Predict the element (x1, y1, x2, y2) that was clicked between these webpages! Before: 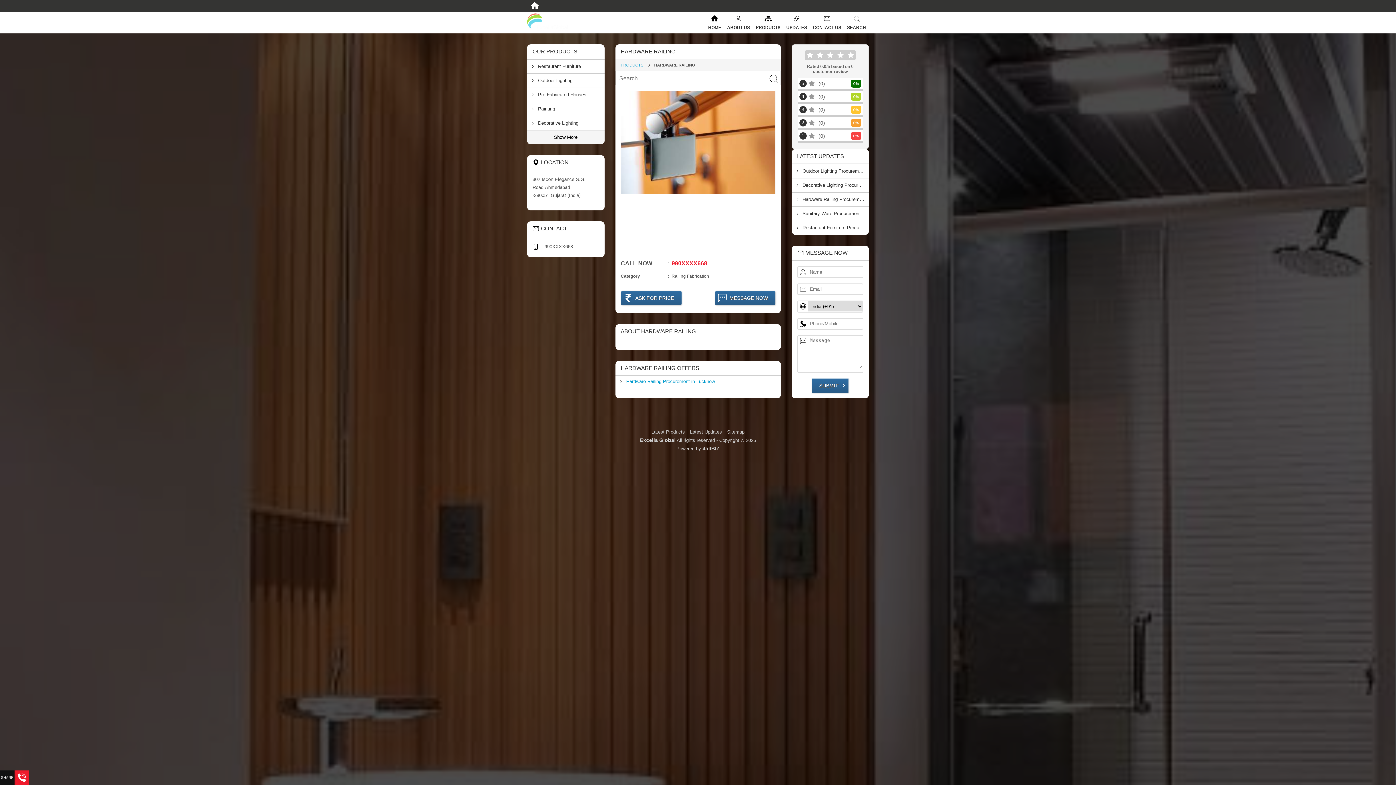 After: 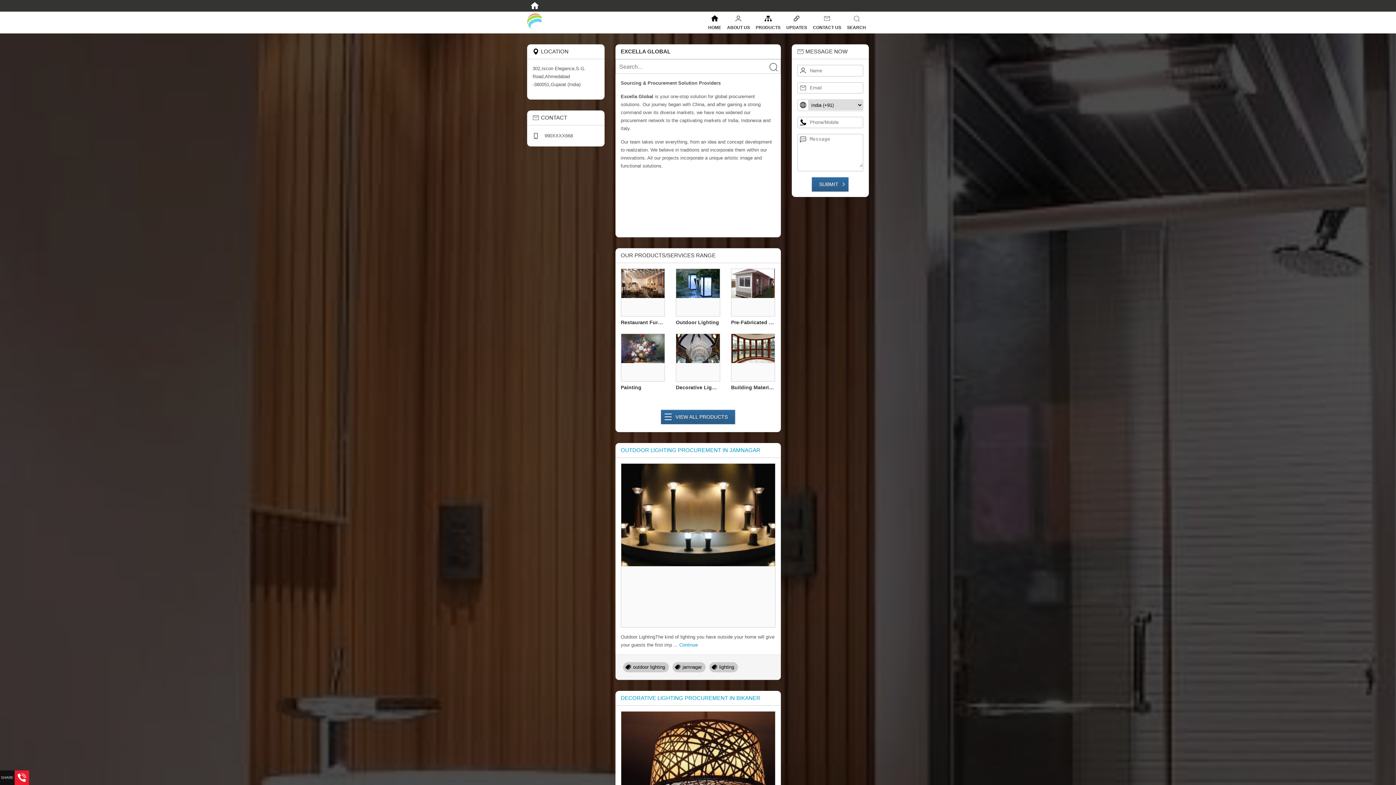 Action: label: Home bbox: (529, 0, 540, 11)